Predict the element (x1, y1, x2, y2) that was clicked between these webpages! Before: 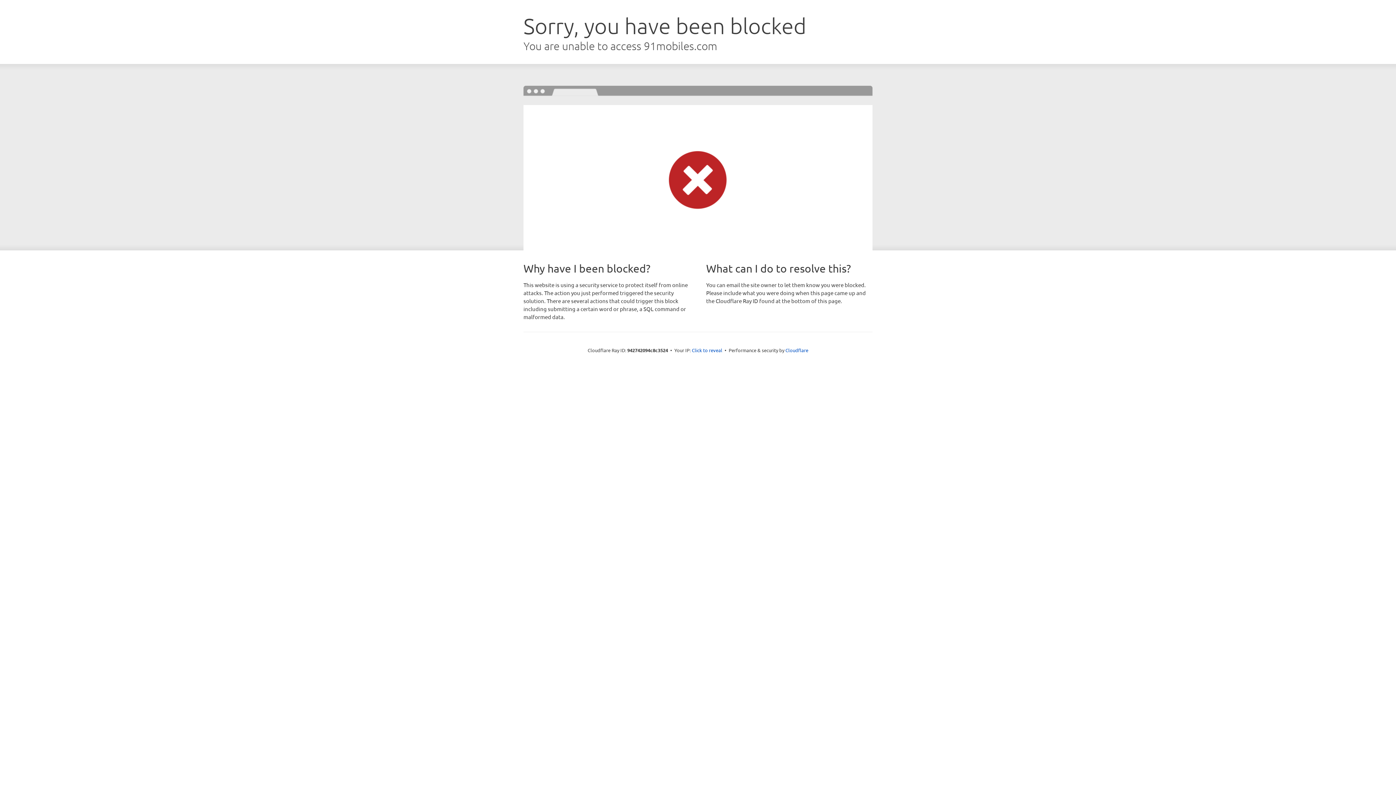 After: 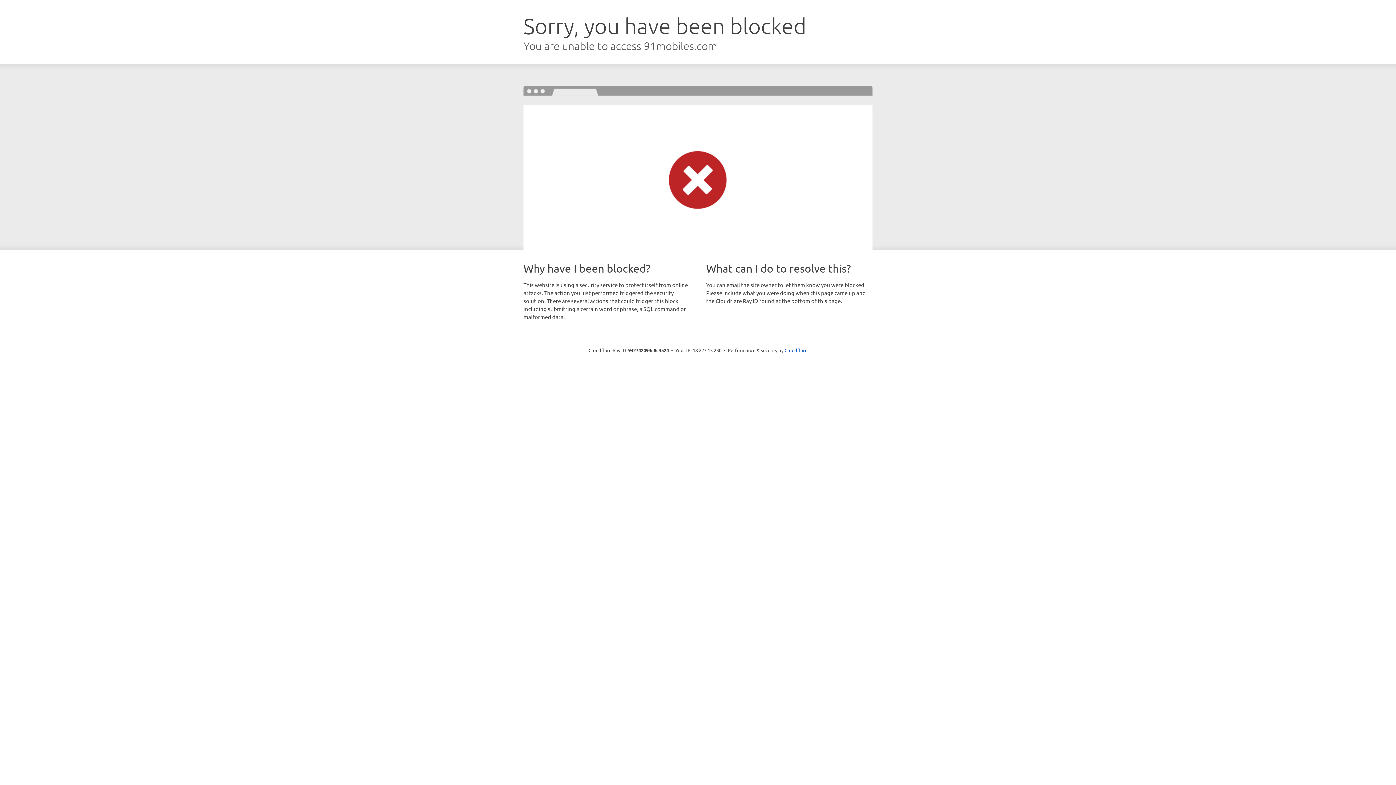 Action: label: Click to reveal bbox: (692, 346, 722, 353)